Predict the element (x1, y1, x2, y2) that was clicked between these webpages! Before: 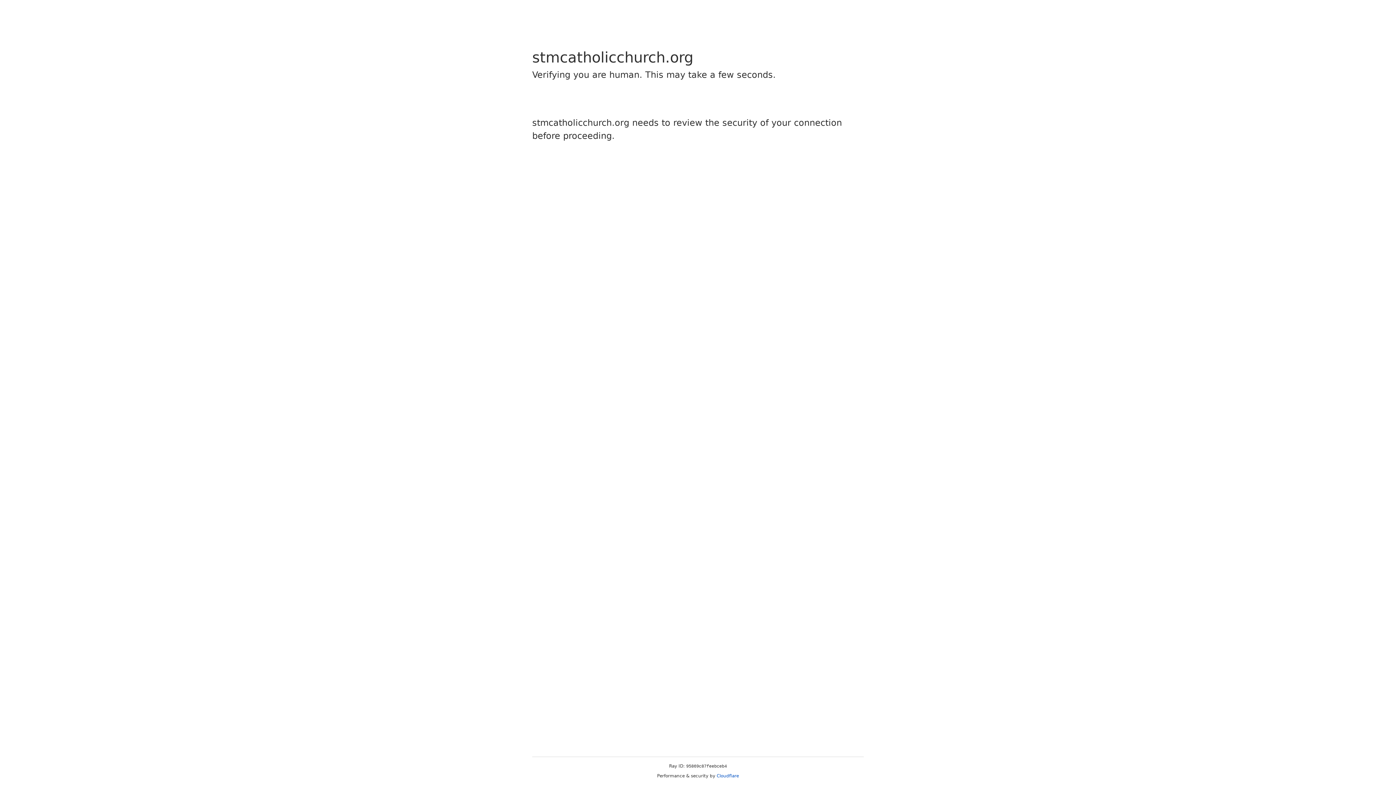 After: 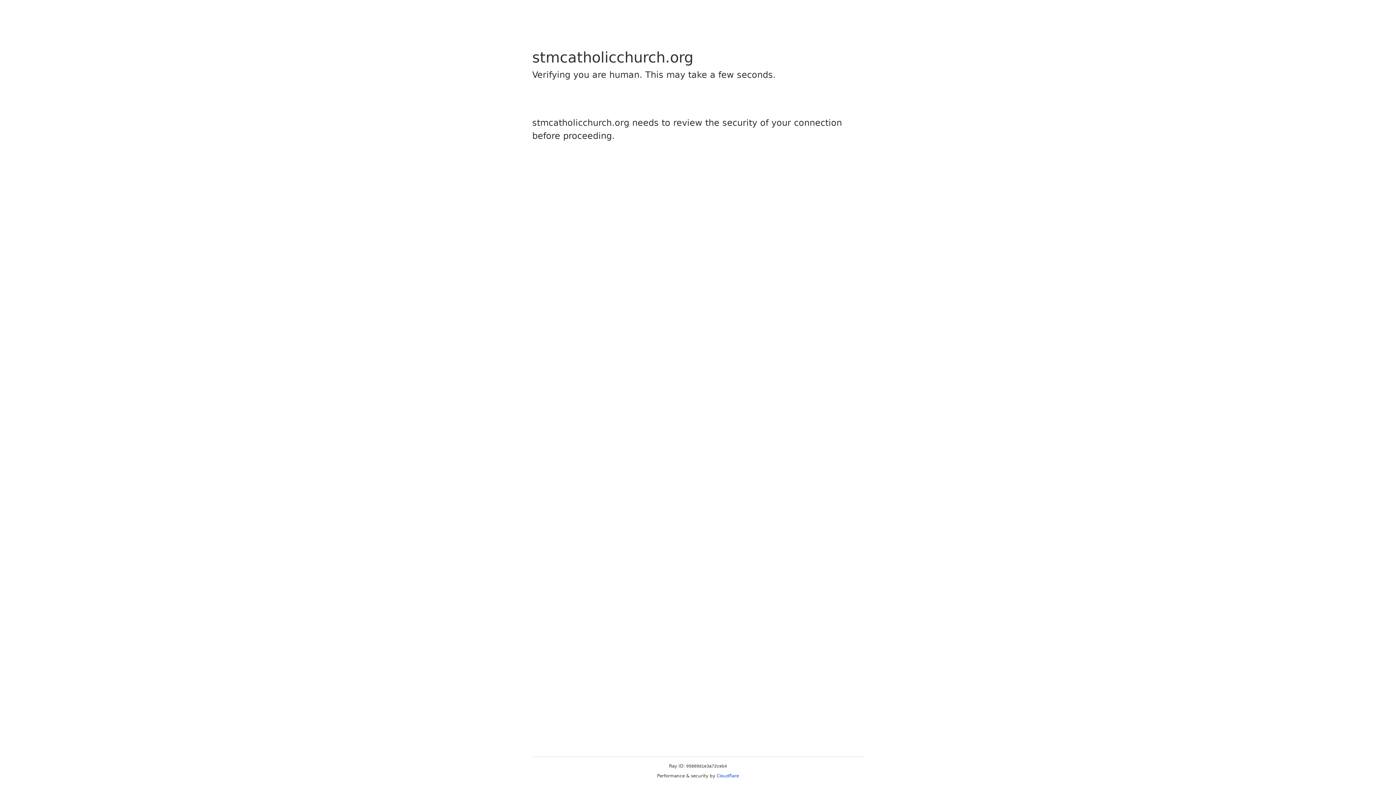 Action: label: Cloudflare bbox: (716, 773, 739, 778)